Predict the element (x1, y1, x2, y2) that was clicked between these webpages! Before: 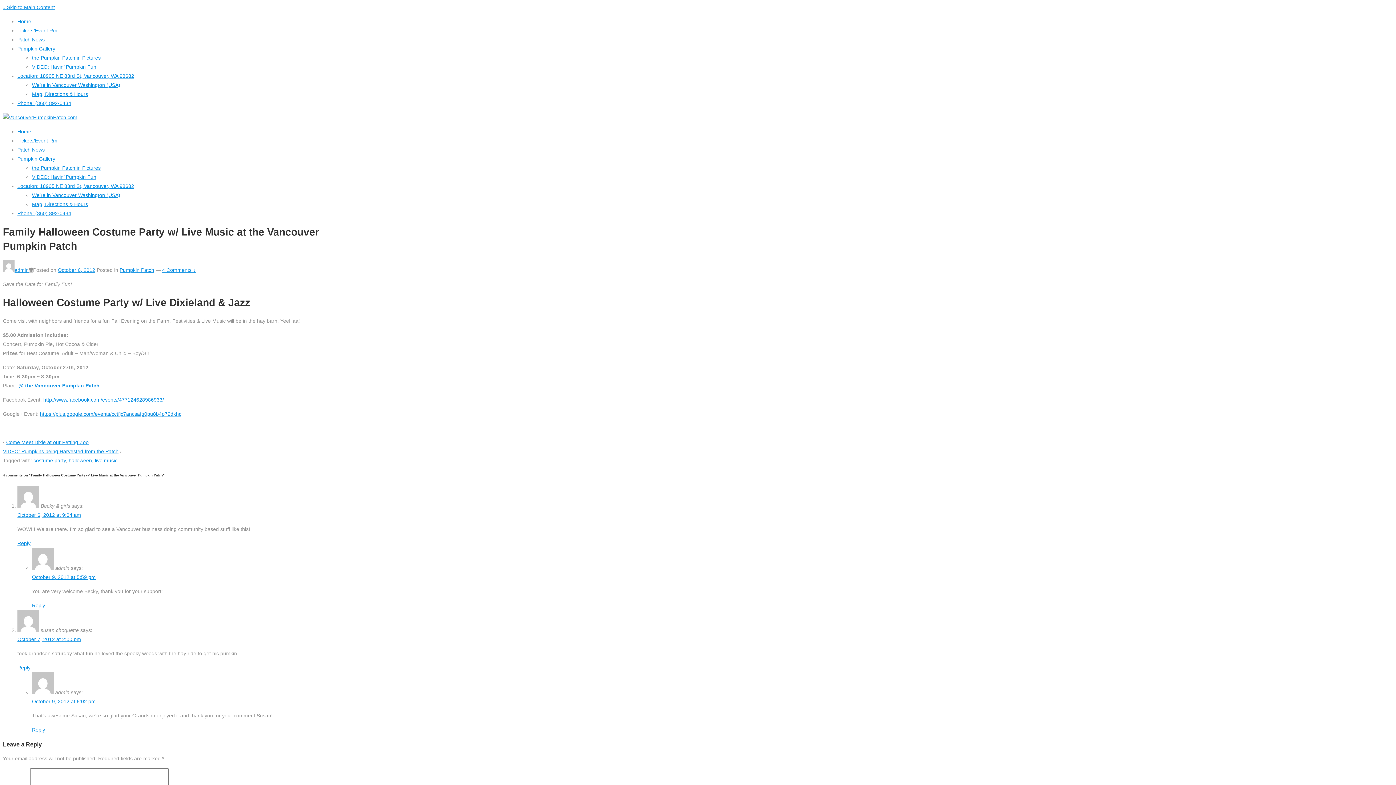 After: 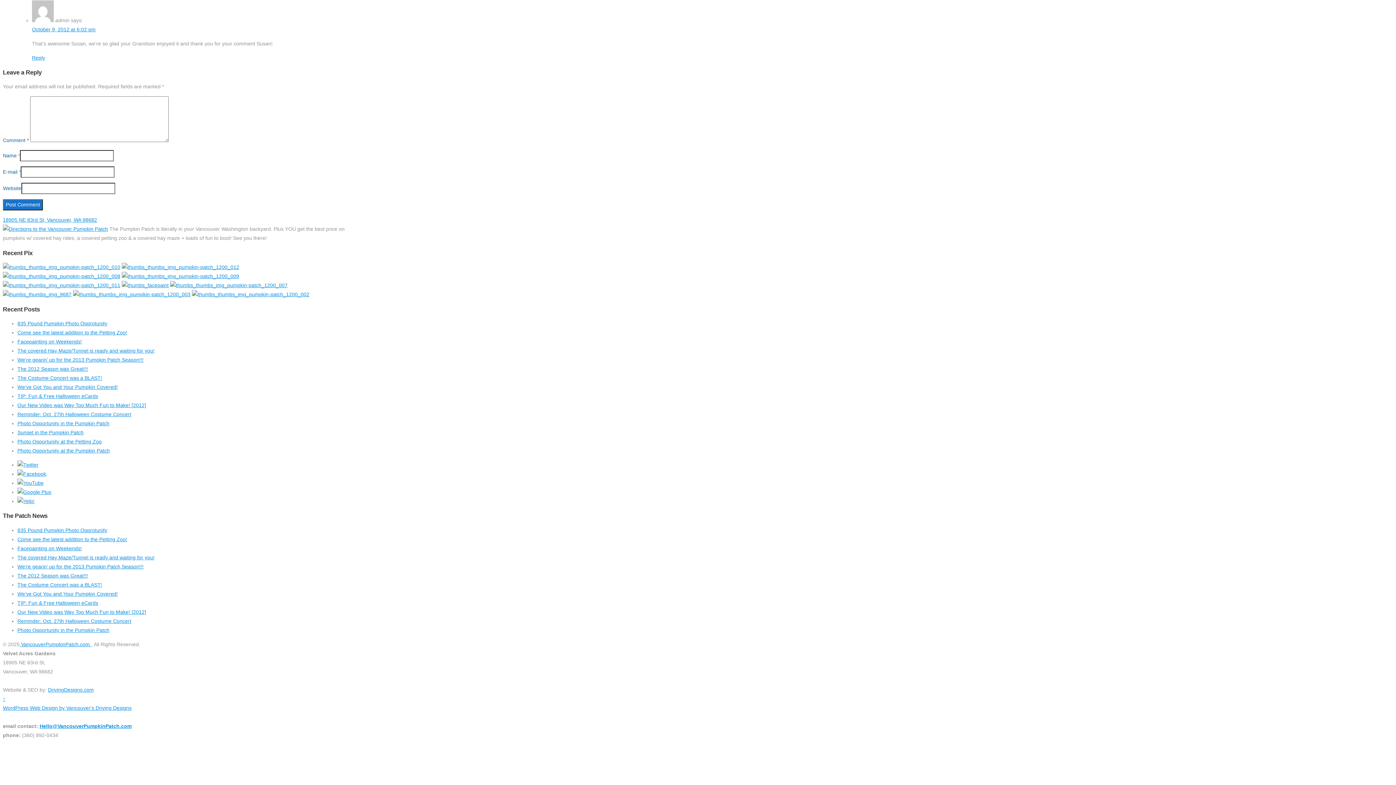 Action: label: October 9, 2012 at 6:02 pm bbox: (32, 698, 95, 704)